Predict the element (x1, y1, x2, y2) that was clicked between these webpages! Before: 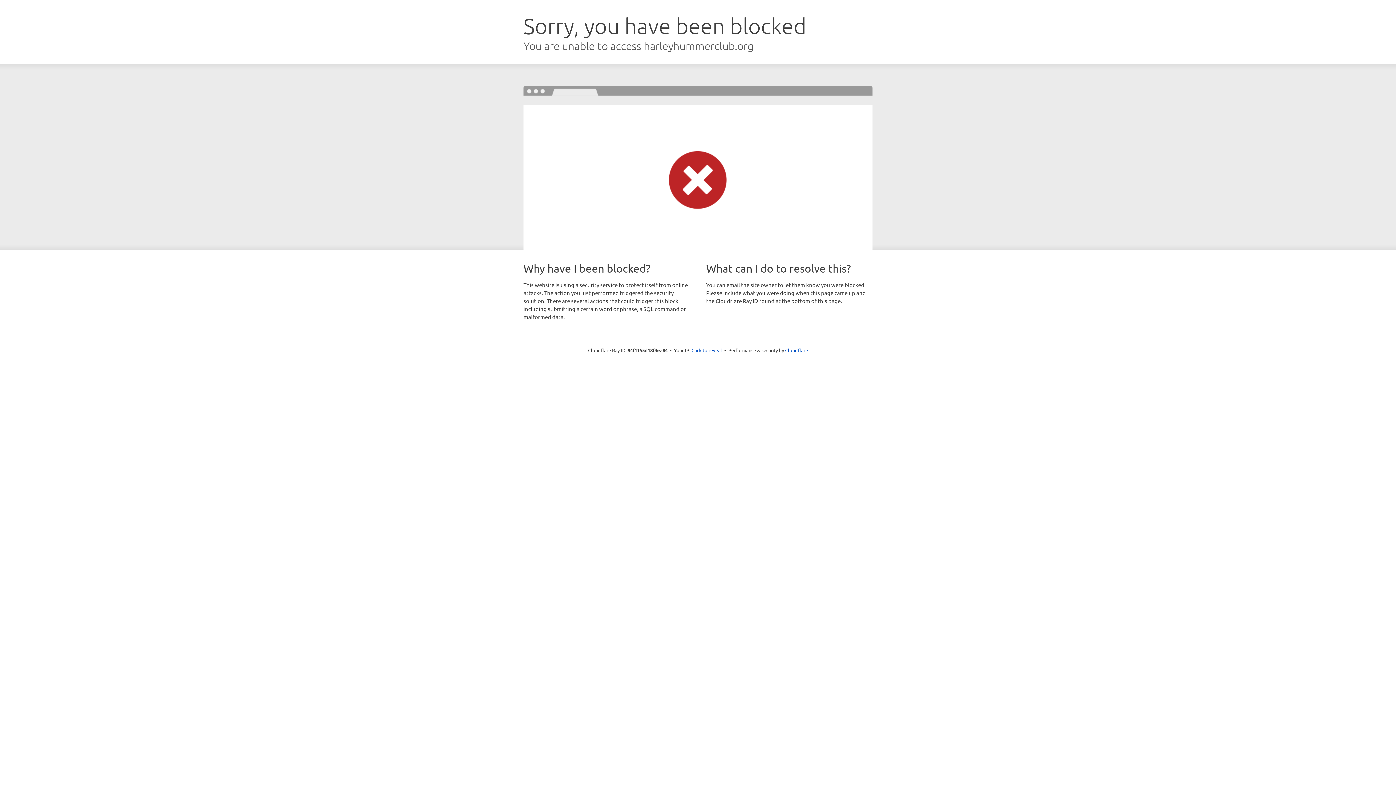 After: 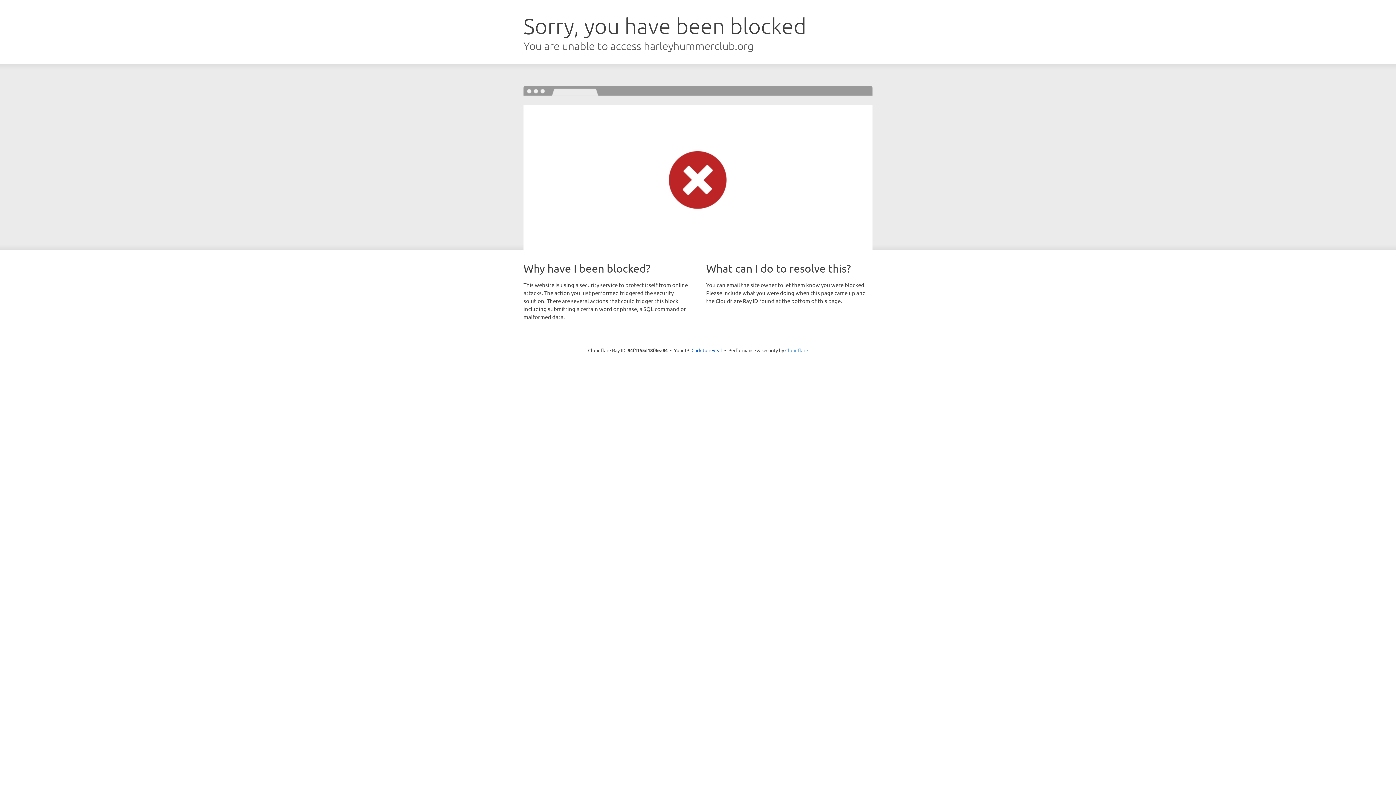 Action: bbox: (785, 347, 808, 353) label: Cloudflare